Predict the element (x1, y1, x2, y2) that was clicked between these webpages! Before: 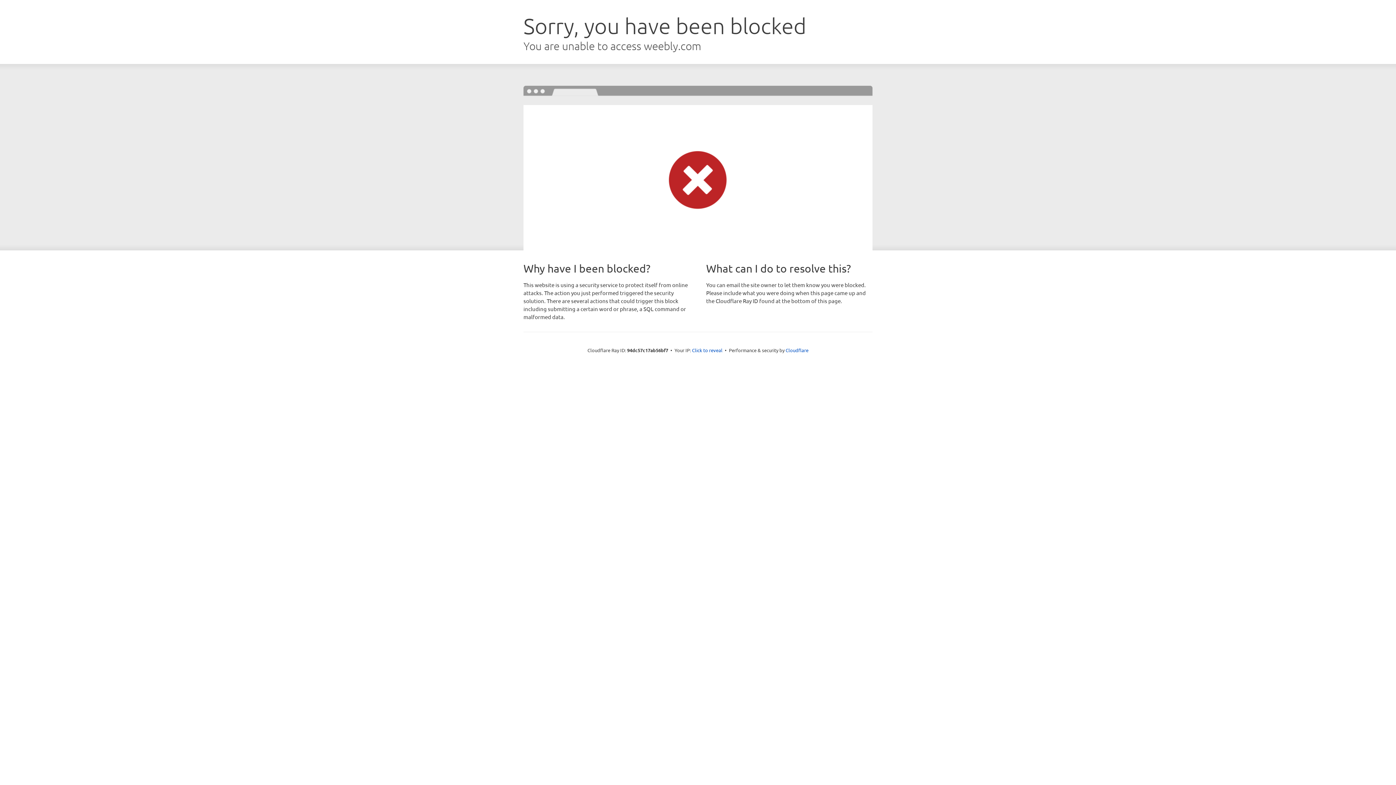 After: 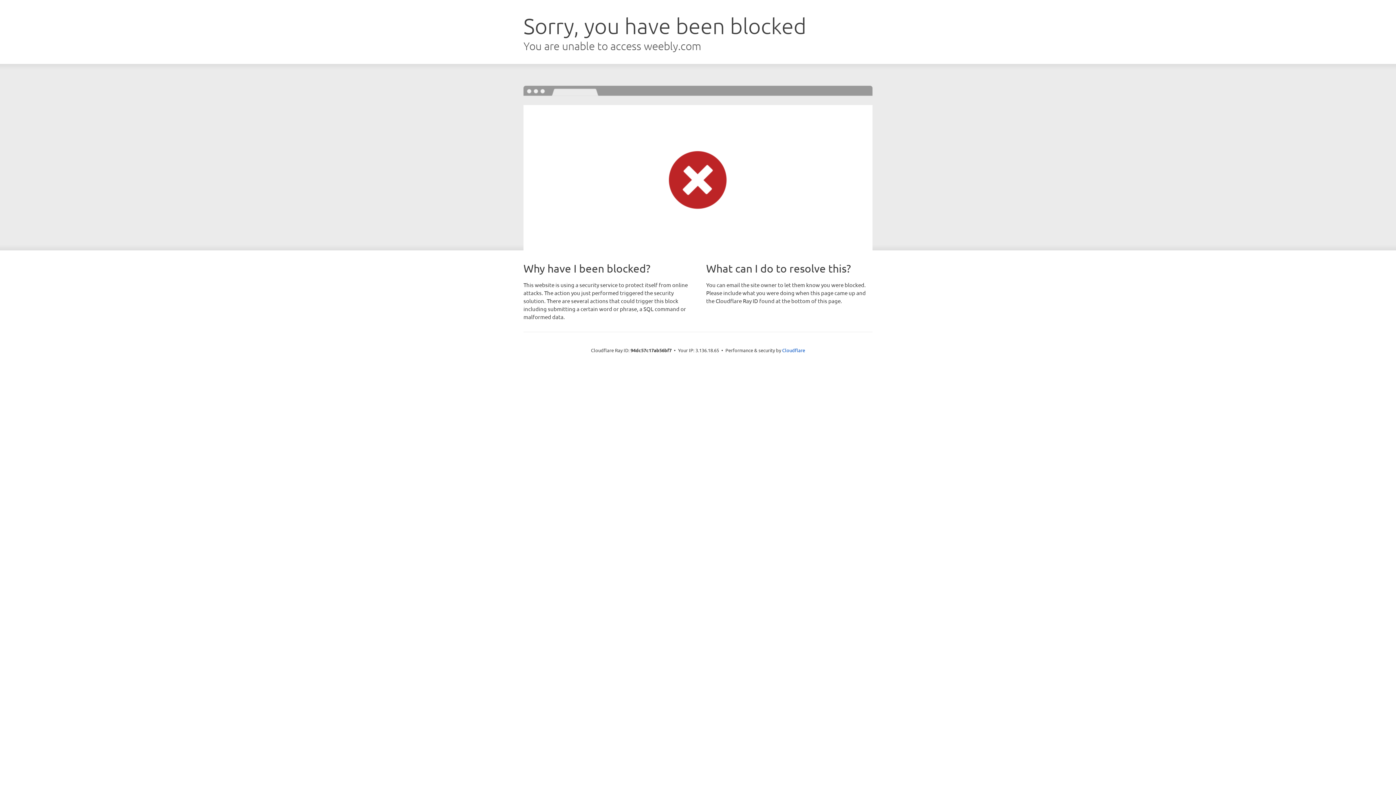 Action: bbox: (692, 346, 722, 353) label: Click to reveal